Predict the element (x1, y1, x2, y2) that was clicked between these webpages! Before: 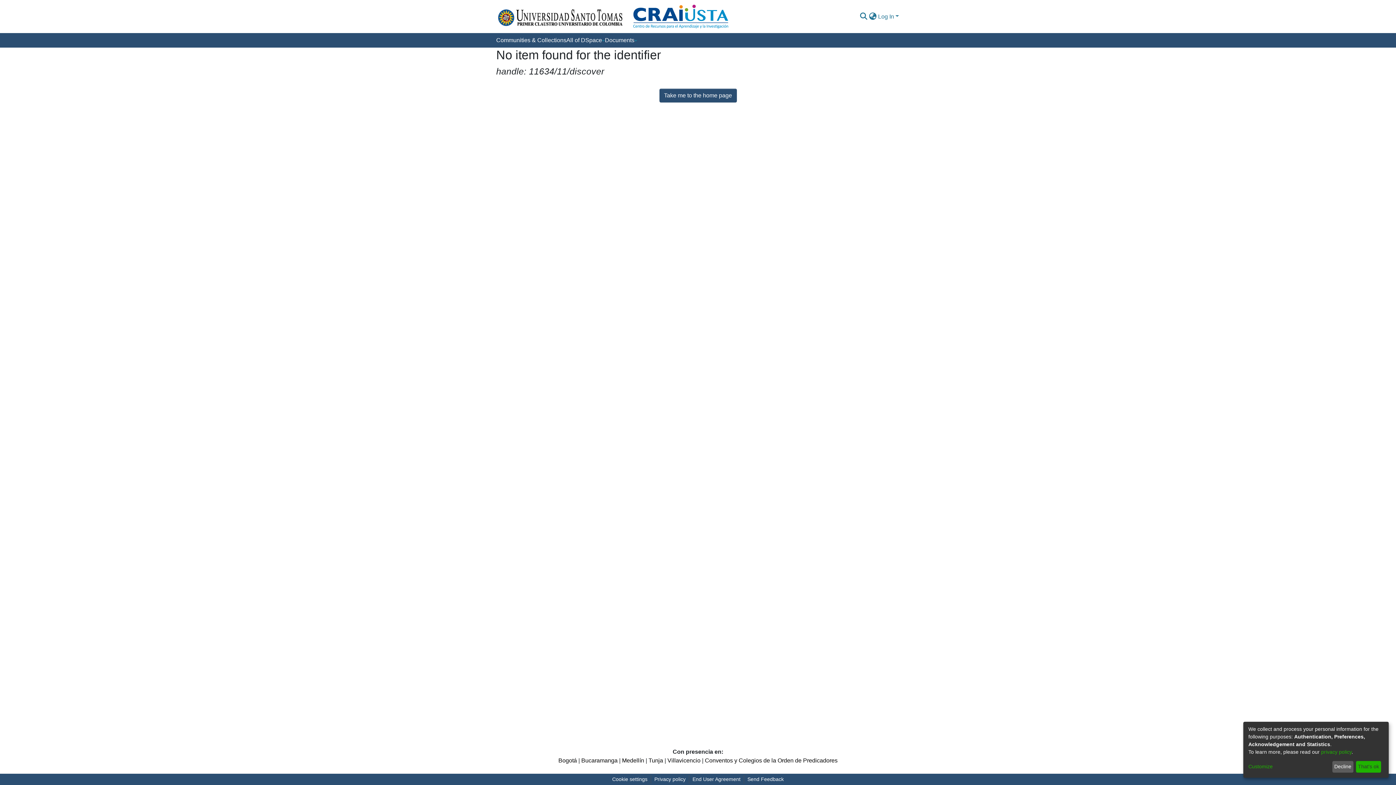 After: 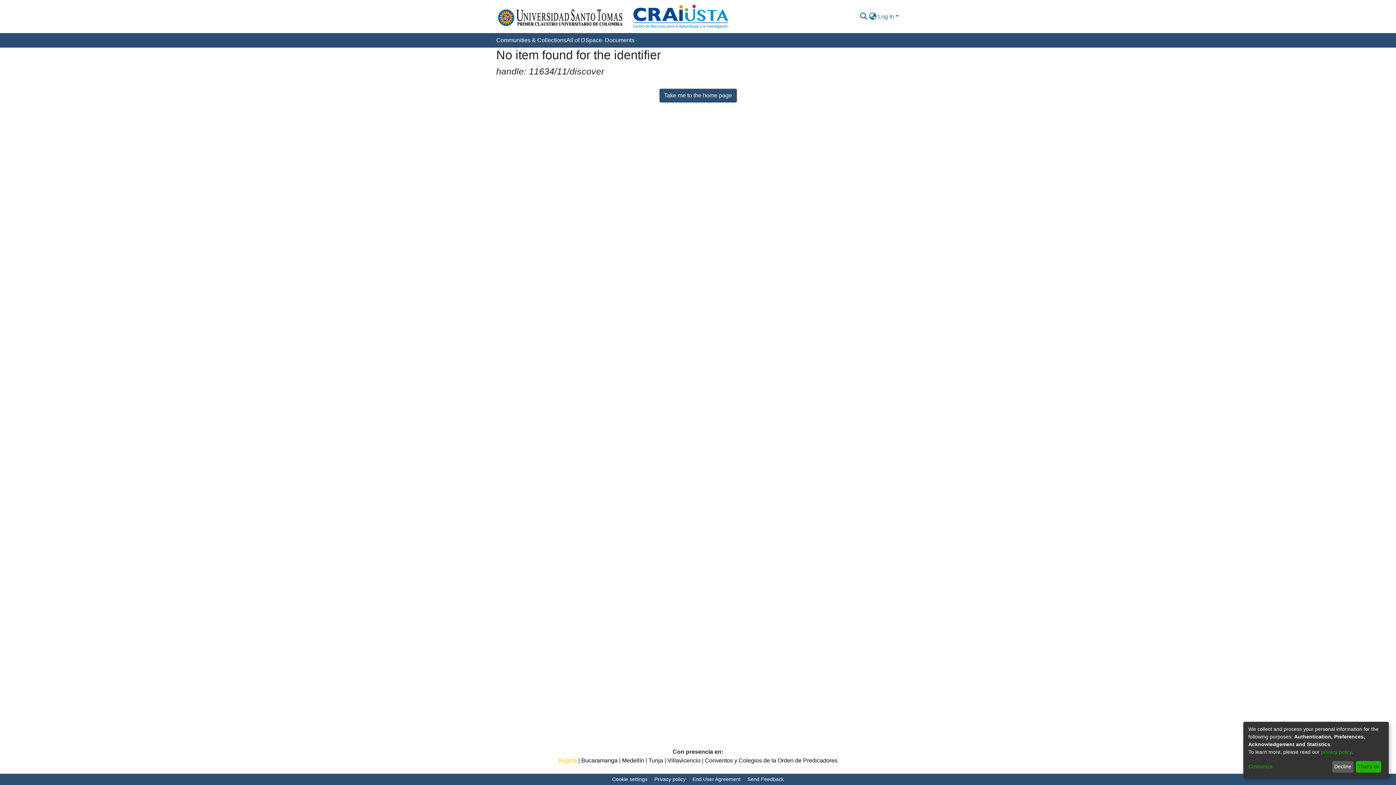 Action: bbox: (558, 757, 577, 764) label: Bogotá